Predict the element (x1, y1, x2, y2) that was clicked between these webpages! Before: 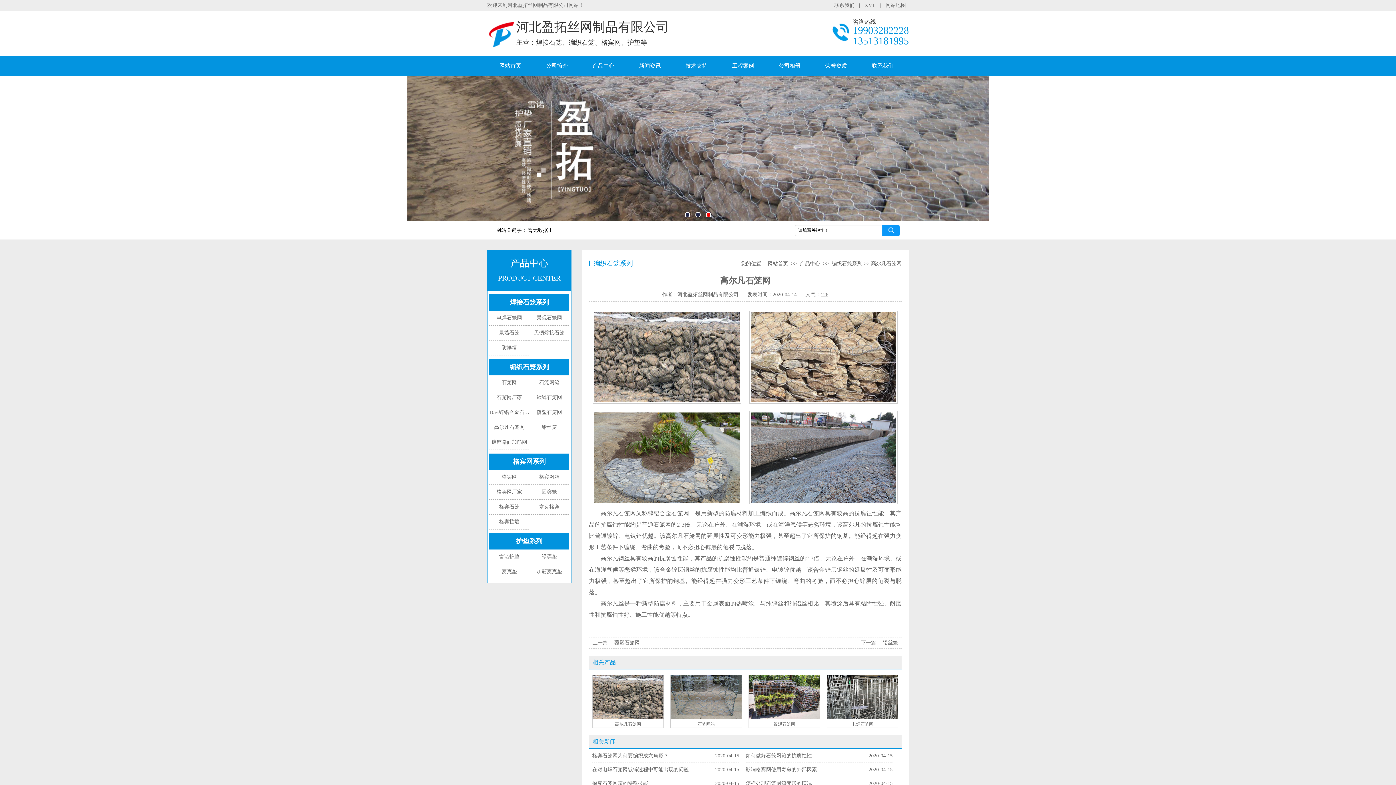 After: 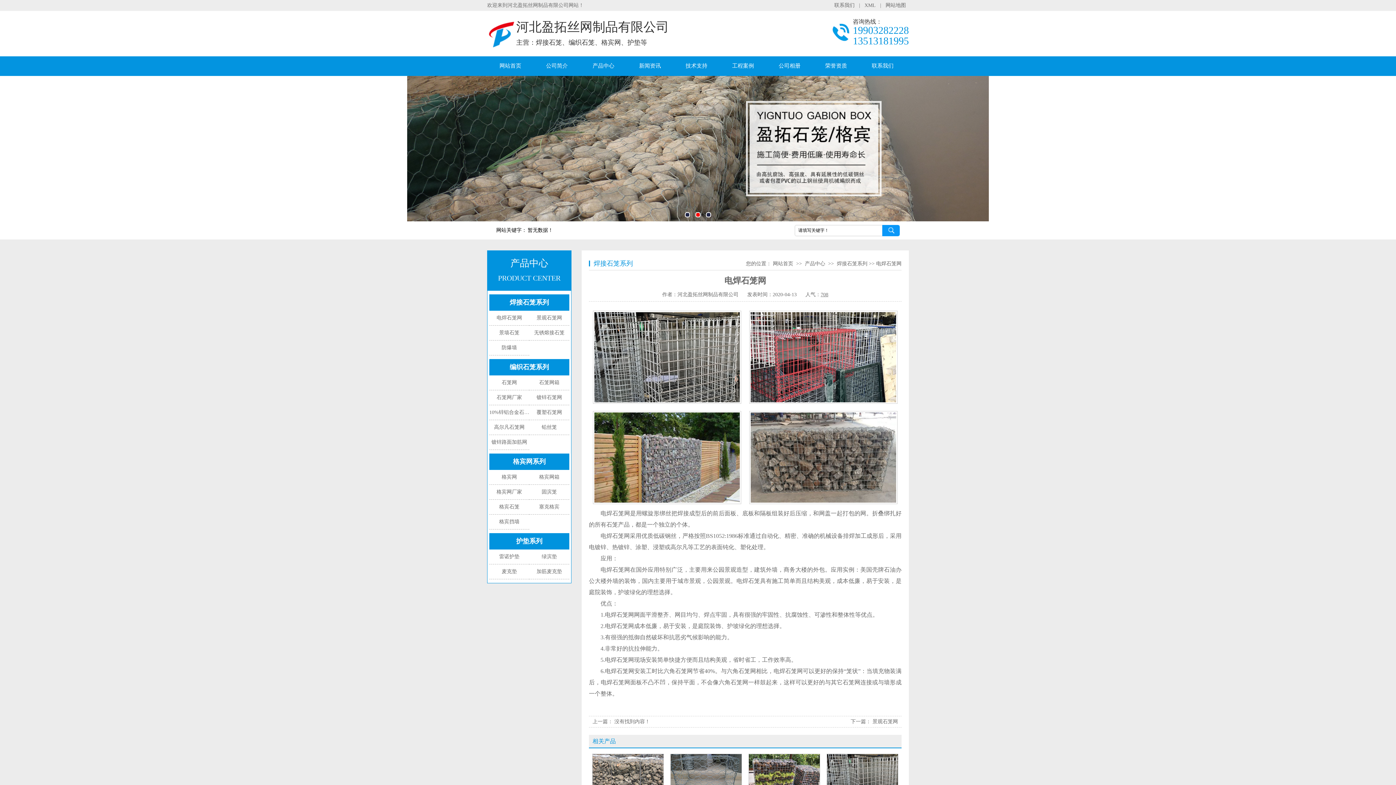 Action: bbox: (489, 310, 529, 325) label: 电焊石笼网